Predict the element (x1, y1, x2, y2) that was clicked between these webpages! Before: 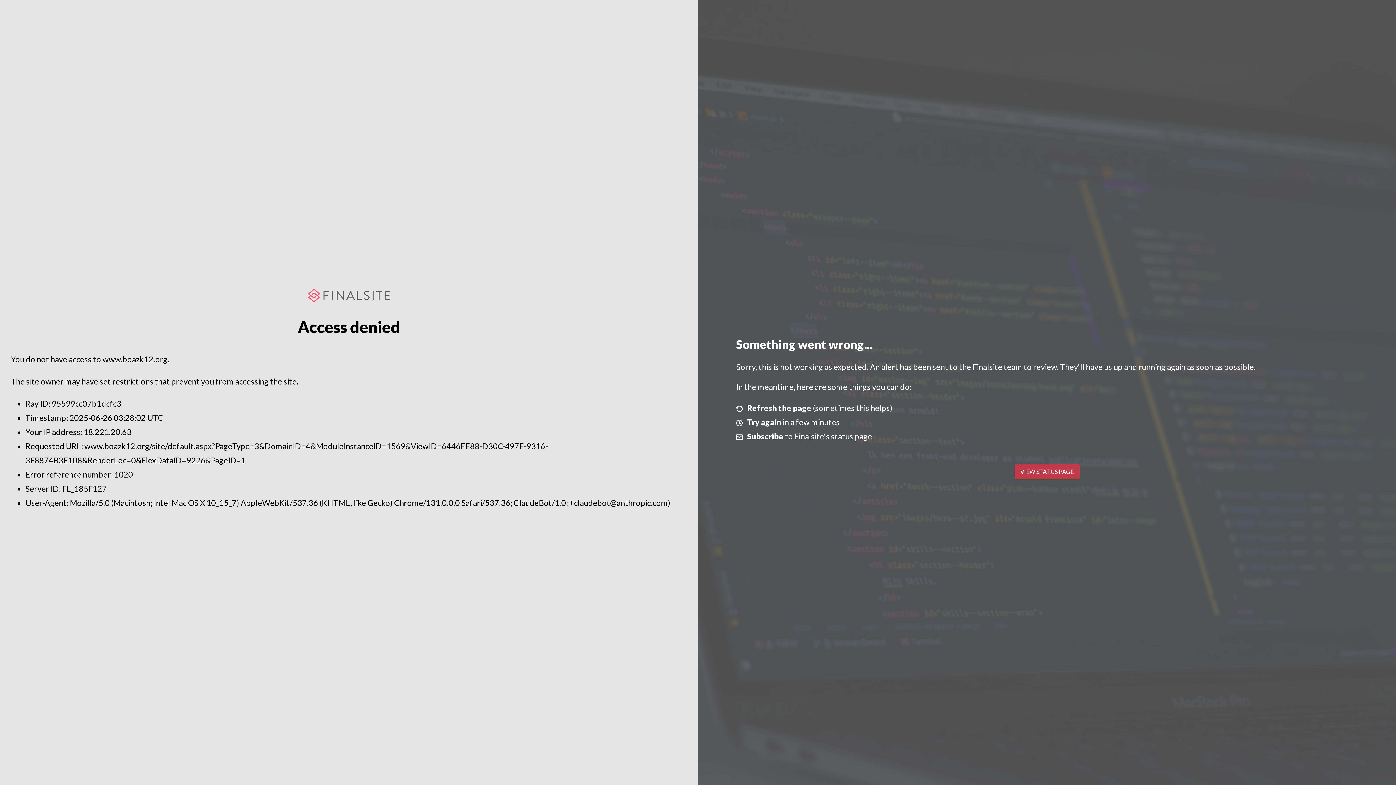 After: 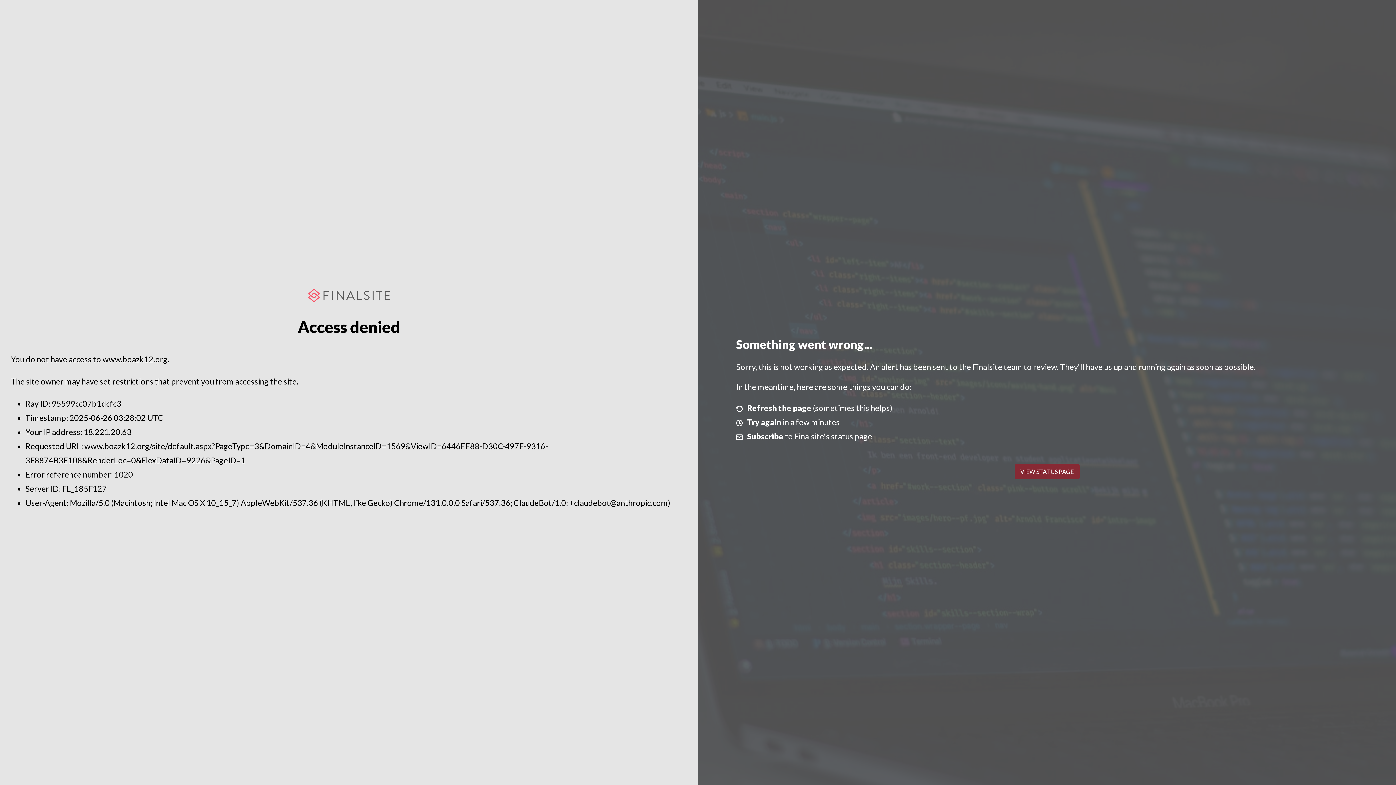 Action: label: VIEW STATUS PAGE bbox: (1014, 464, 1079, 479)